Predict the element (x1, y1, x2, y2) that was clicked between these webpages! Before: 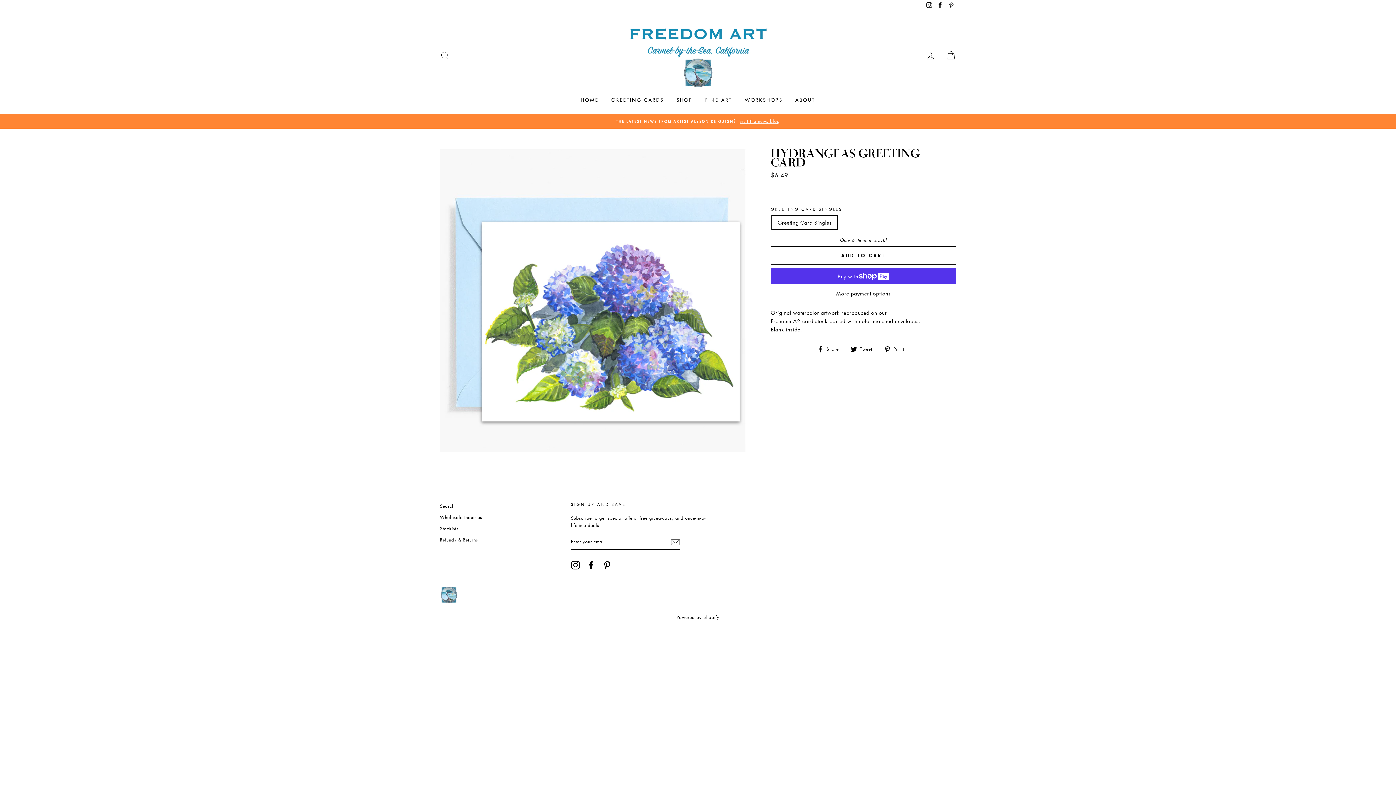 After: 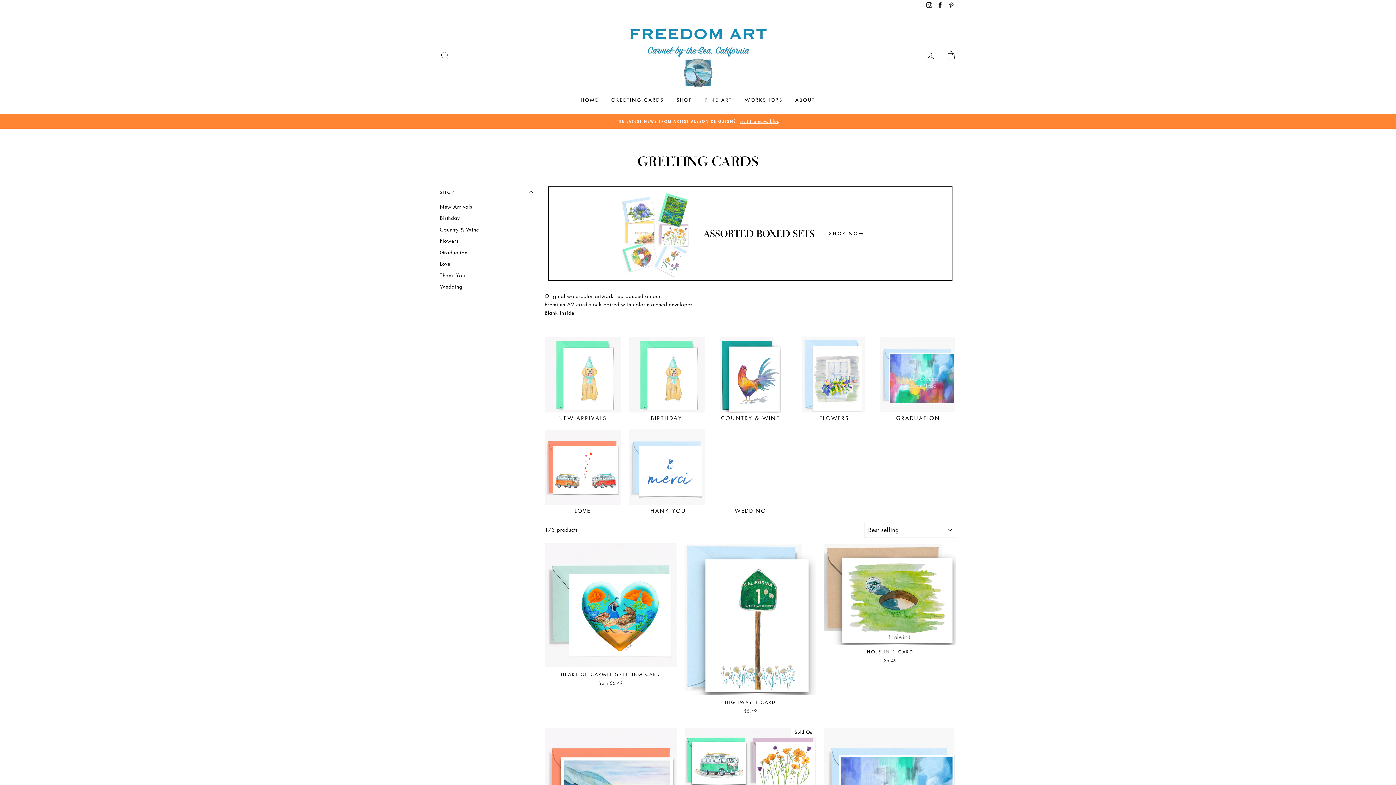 Action: bbox: (606, 93, 669, 106) label: GREETING CARDS